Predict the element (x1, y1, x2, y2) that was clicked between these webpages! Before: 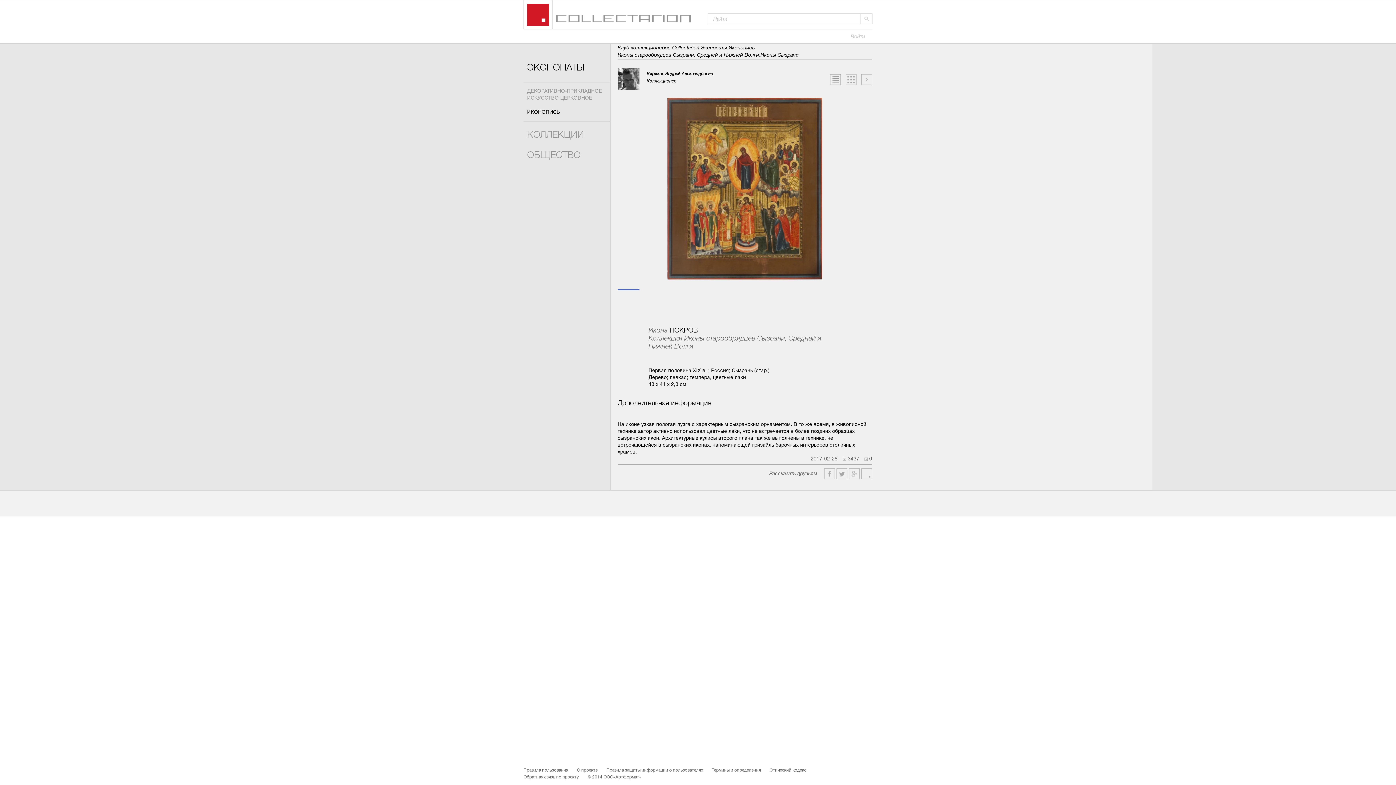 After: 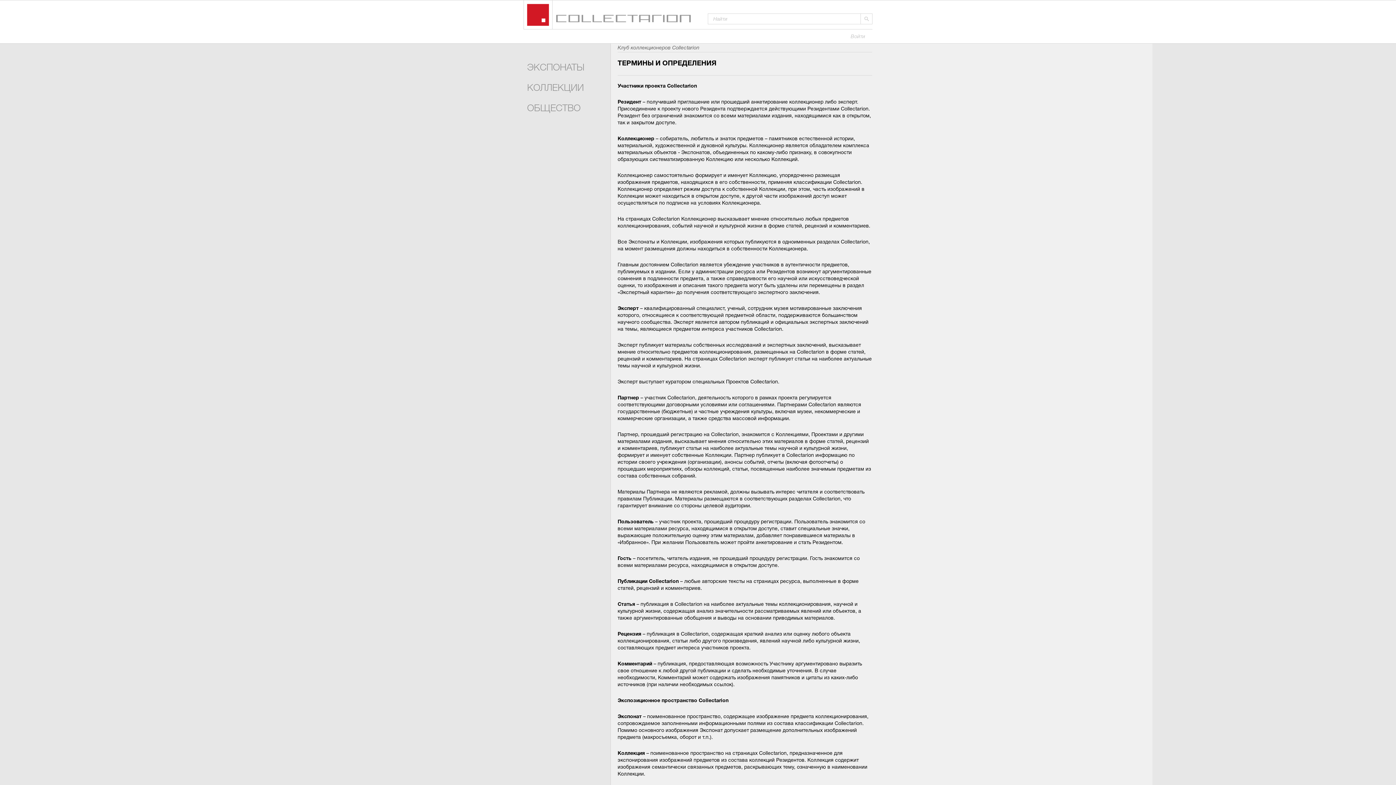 Action: label: Термины и определения bbox: (712, 768, 761, 773)